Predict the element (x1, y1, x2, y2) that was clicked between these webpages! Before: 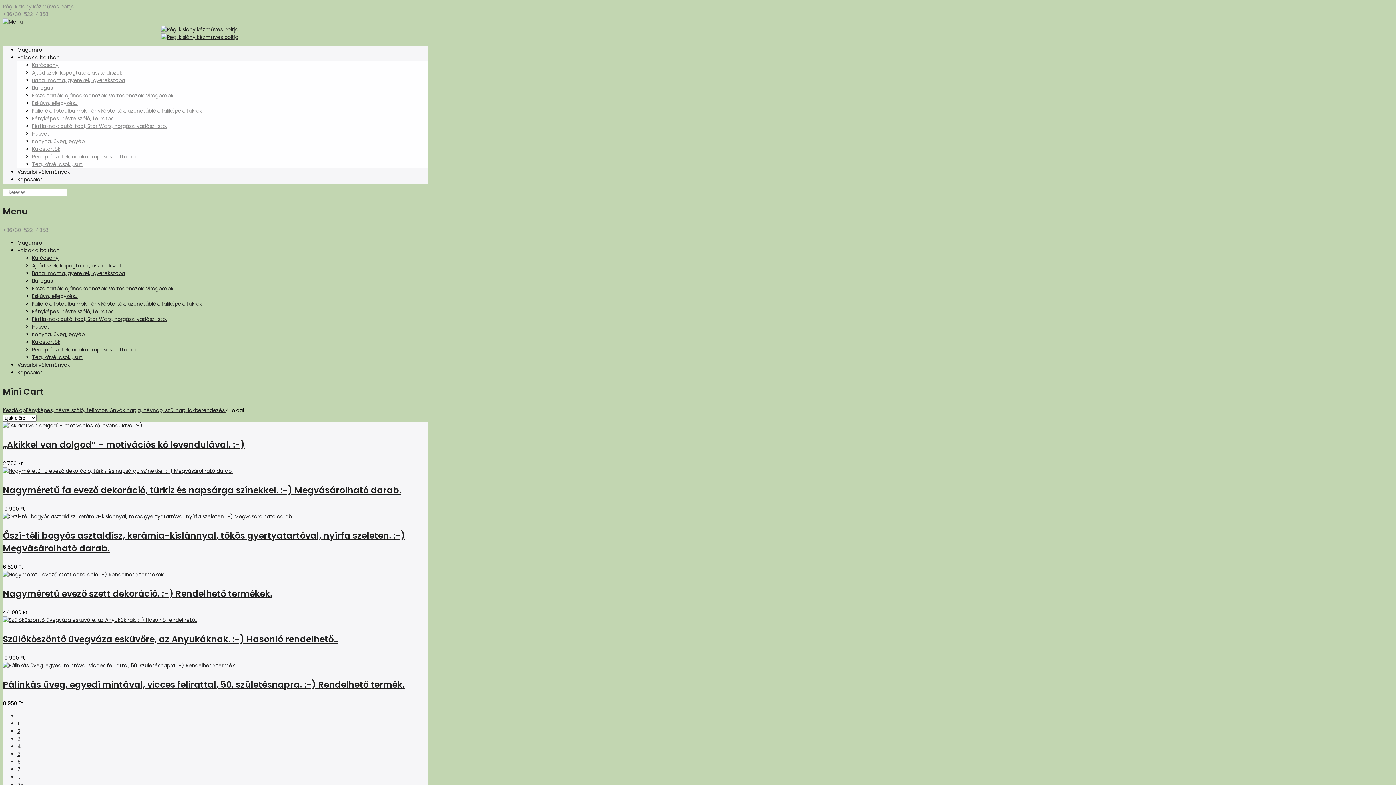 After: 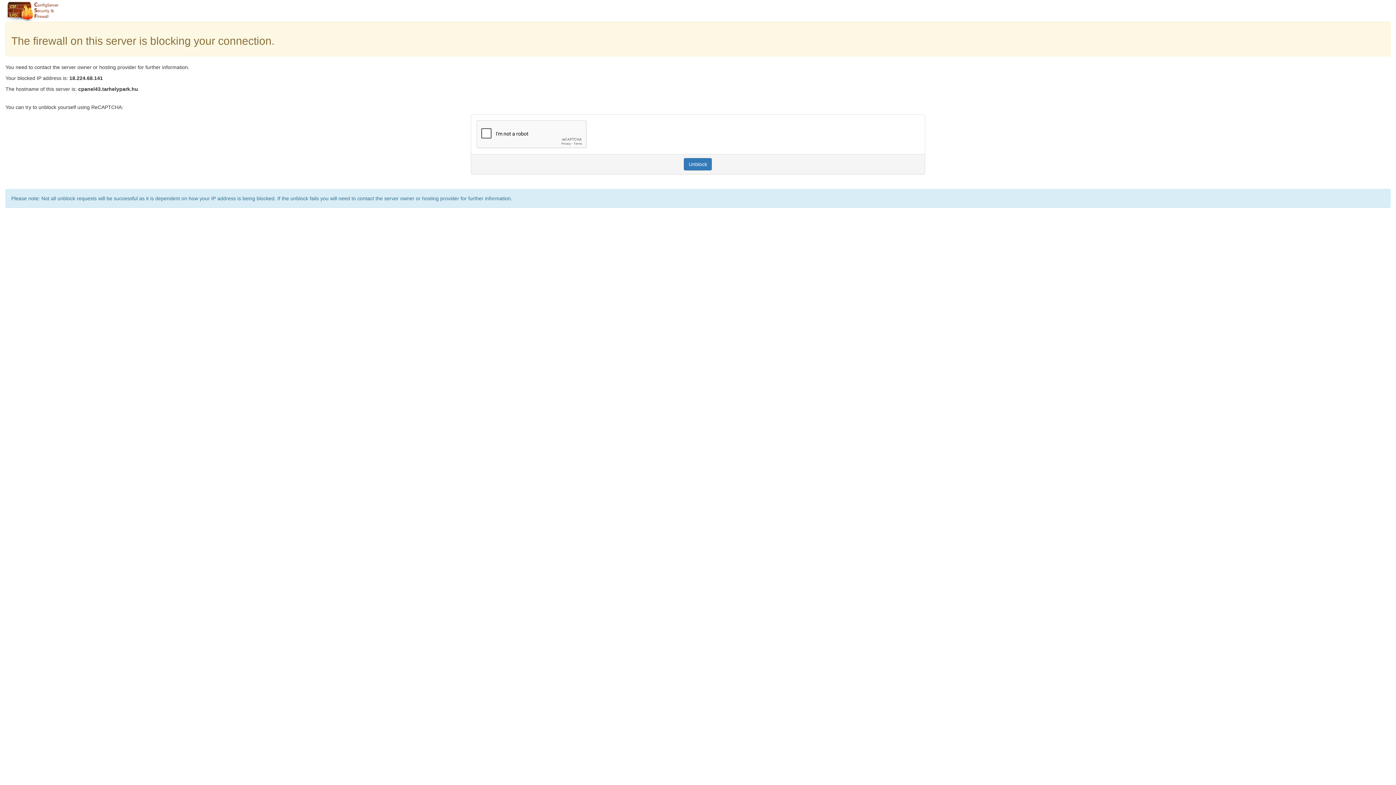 Action: bbox: (2, 662, 236, 669)